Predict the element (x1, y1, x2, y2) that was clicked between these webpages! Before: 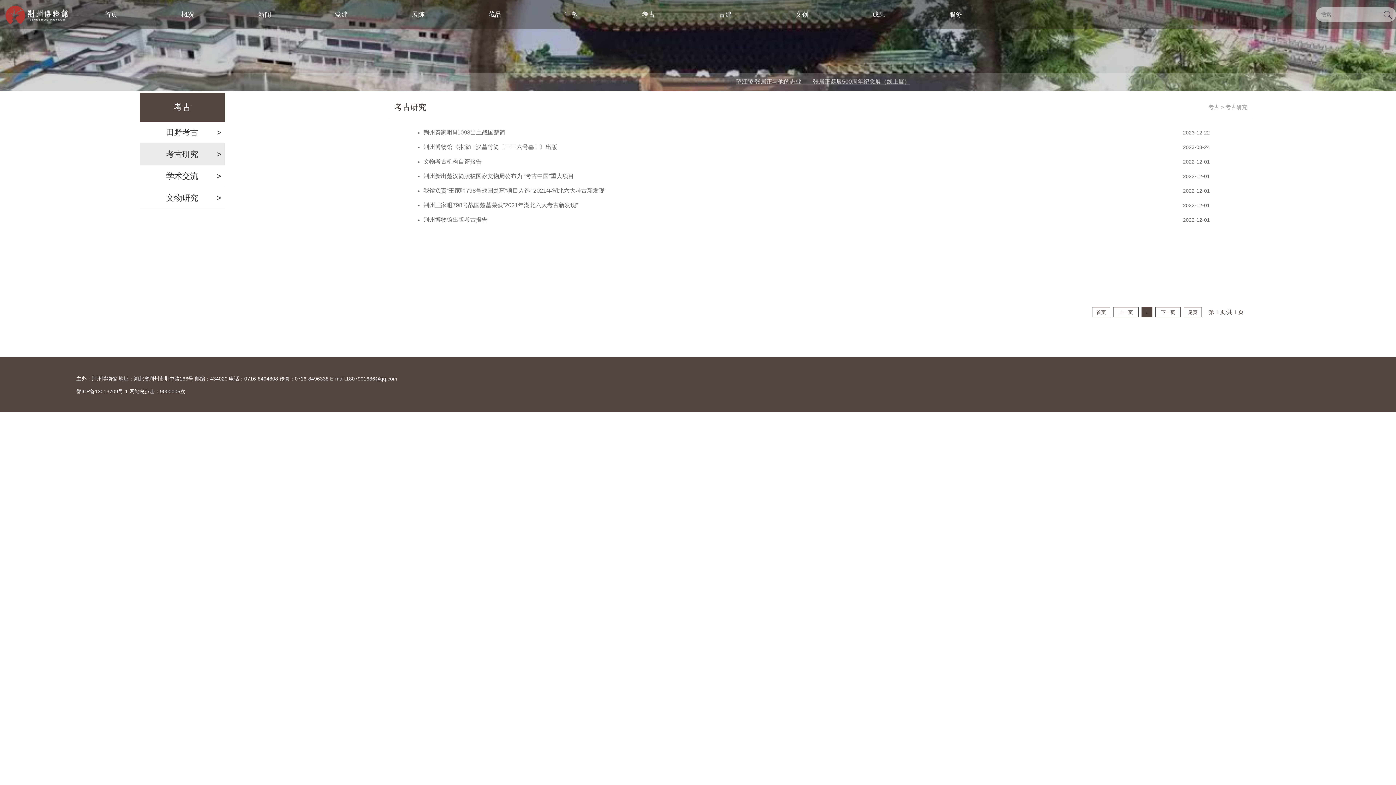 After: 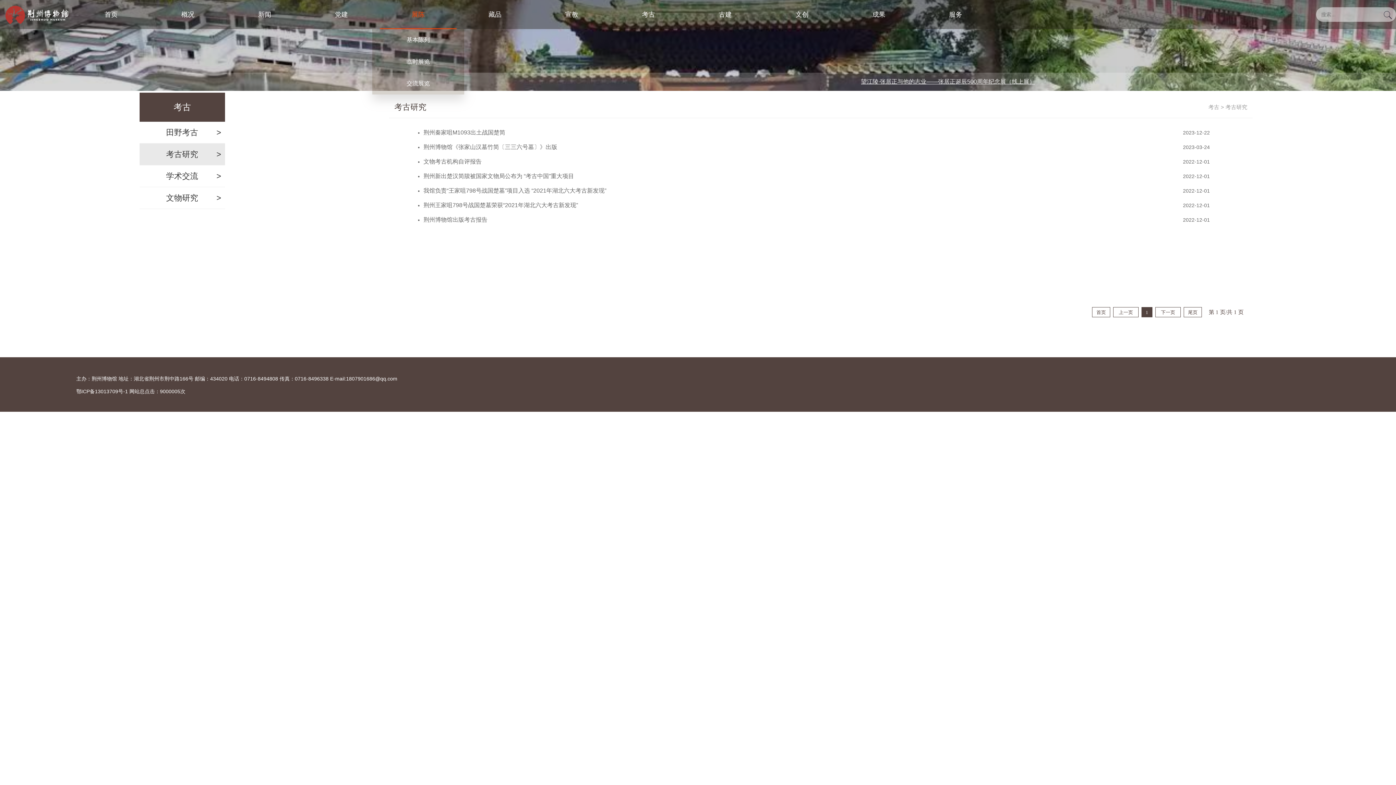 Action: bbox: (379, 0, 456, 29) label: 展陈